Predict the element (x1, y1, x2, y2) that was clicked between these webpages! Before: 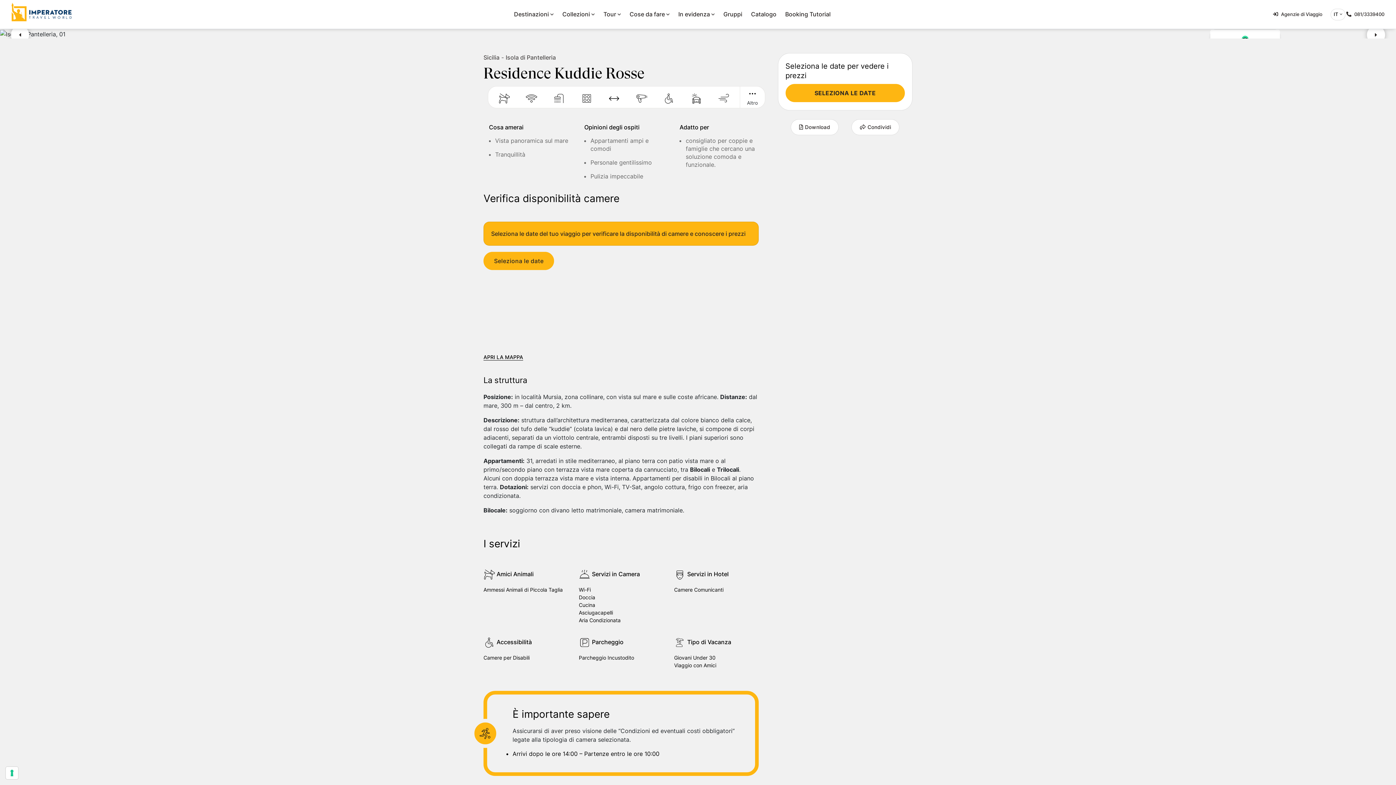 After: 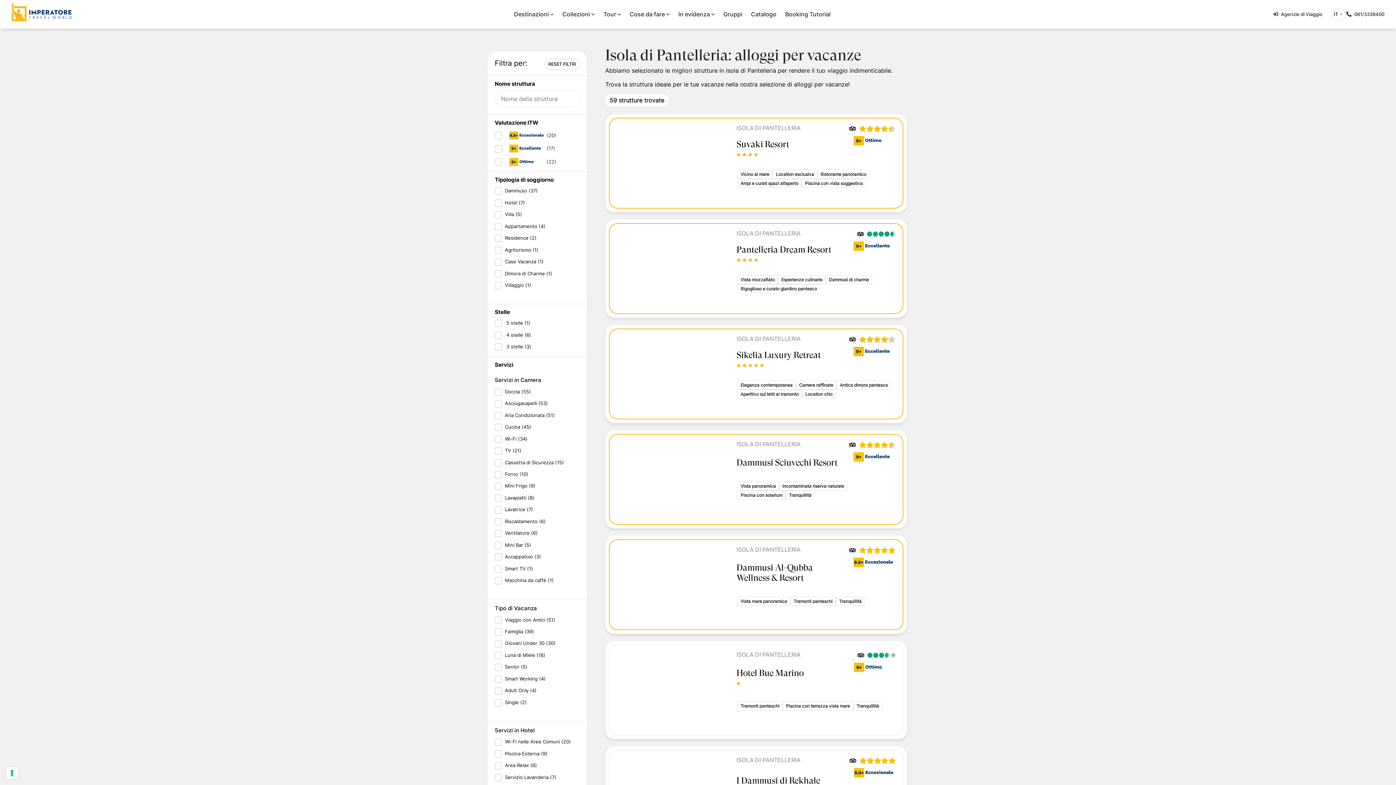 Action: label: Isola di Pantelleria bbox: (505, 53, 556, 60)